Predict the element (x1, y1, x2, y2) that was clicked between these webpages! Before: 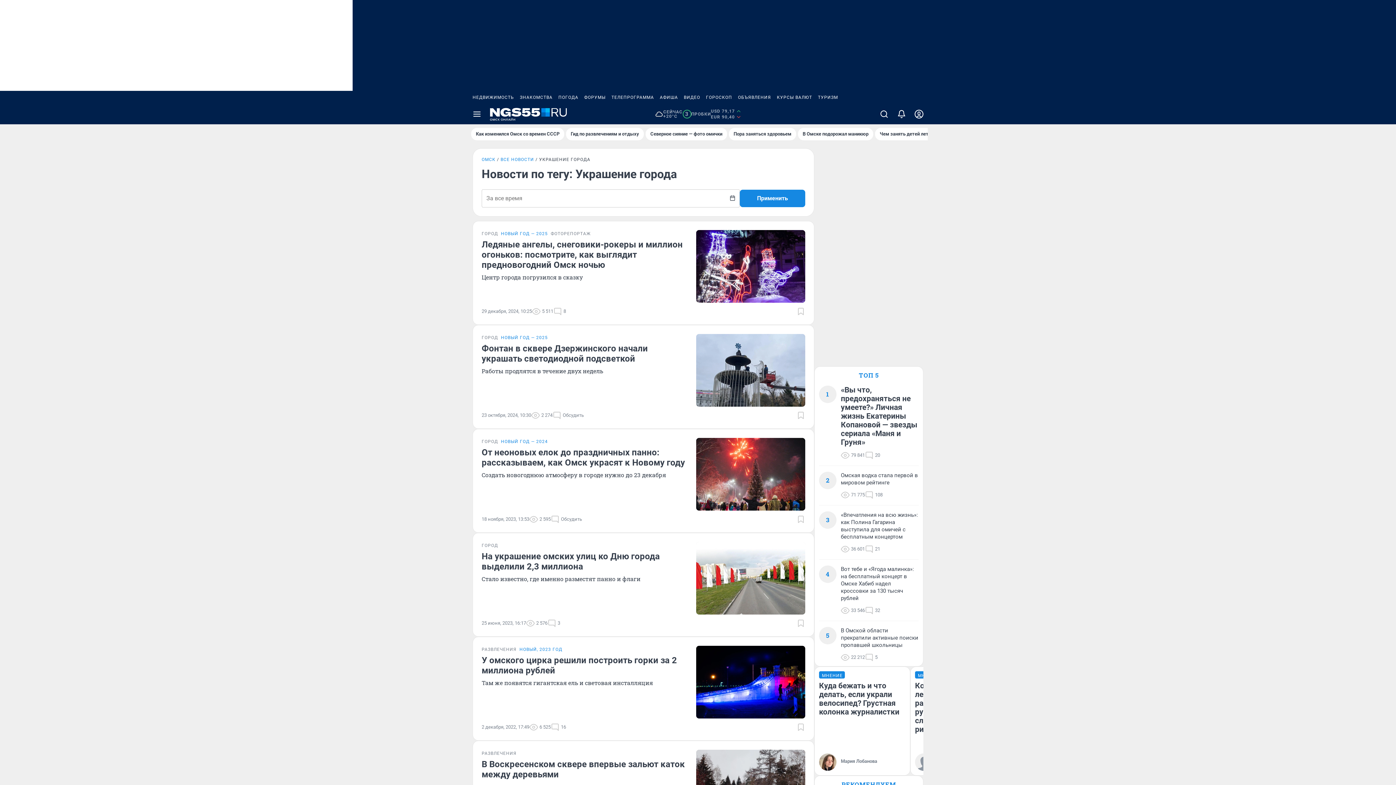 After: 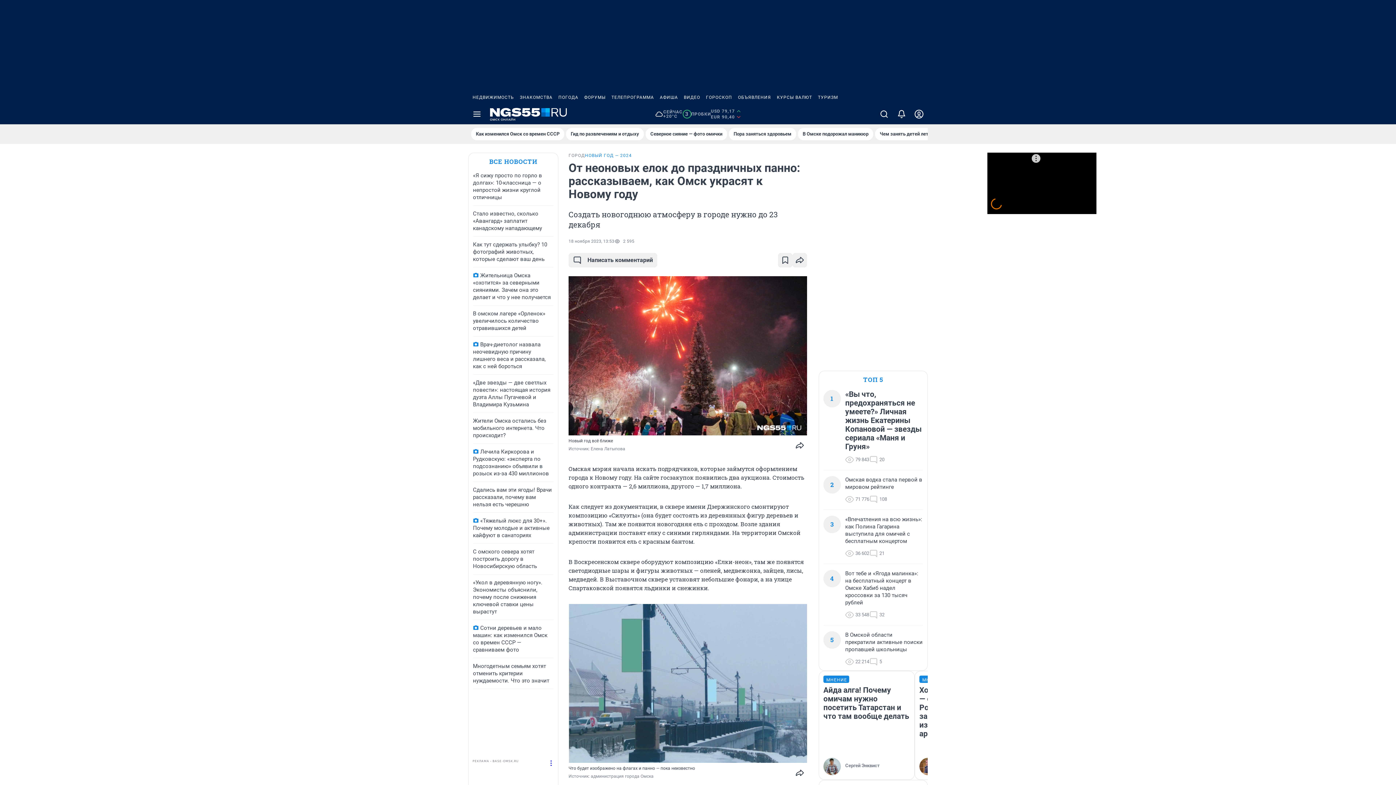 Action: label: От неоновых елок до праздничных панно: рассказываем, как Омск украсят к Новому году bbox: (481, 447, 687, 468)